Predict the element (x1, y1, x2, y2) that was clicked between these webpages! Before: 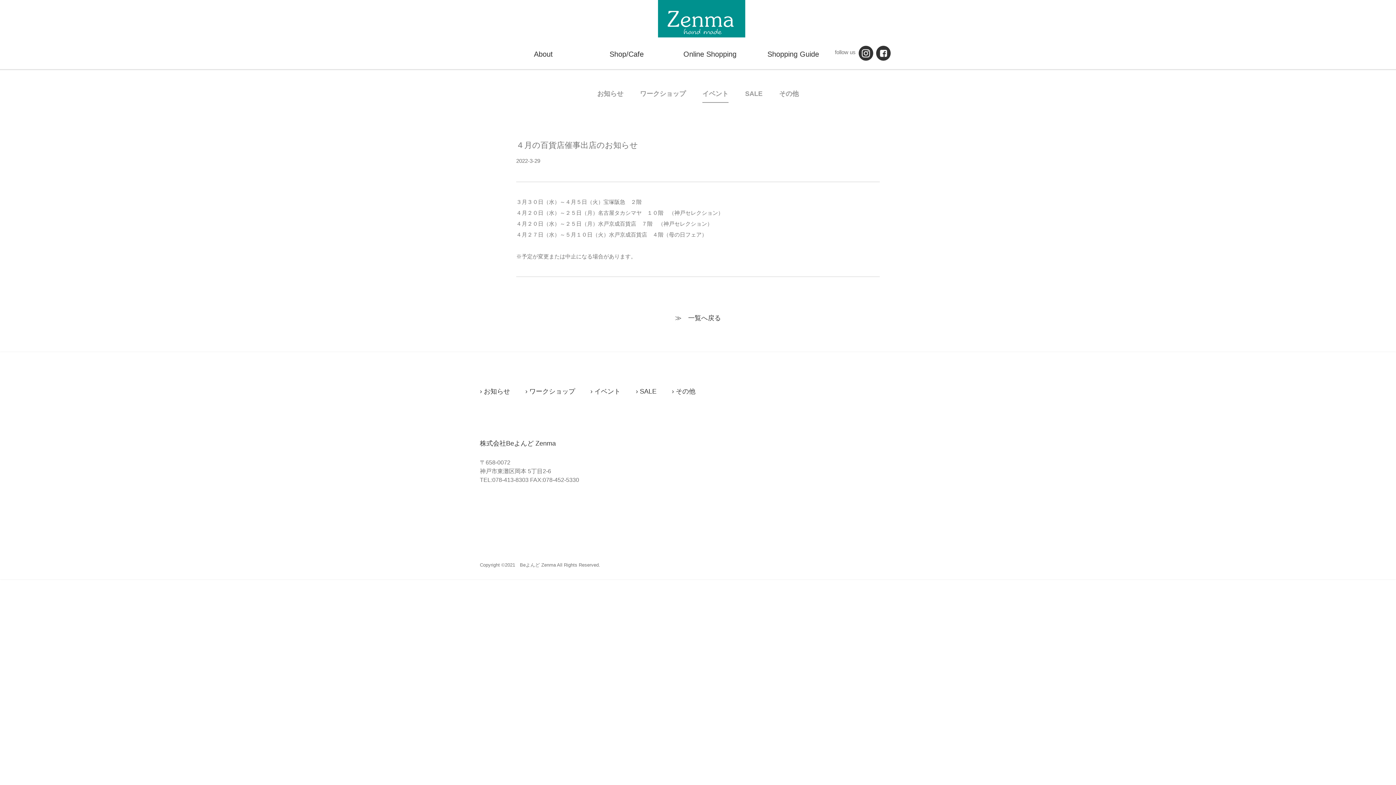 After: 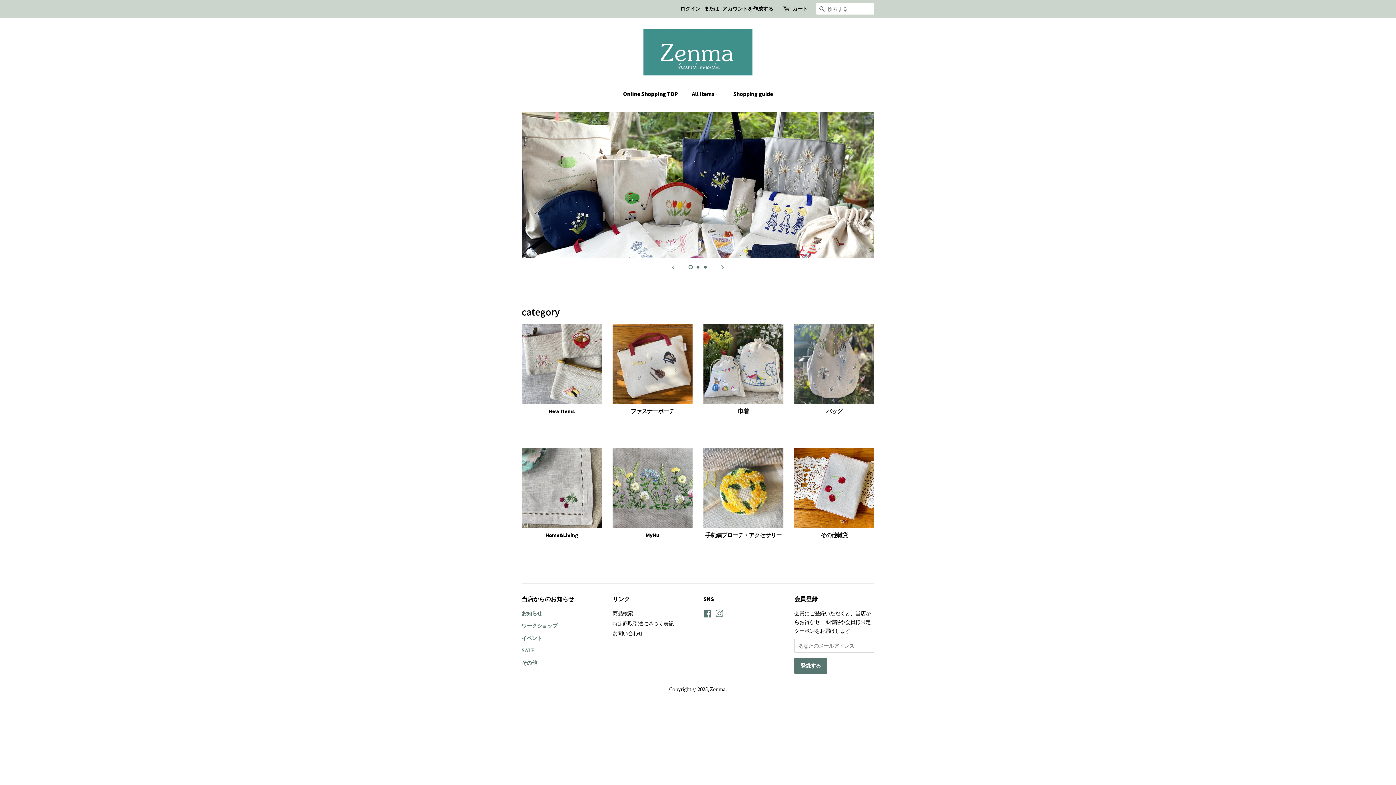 Action: bbox: (683, 50, 736, 58) label: Online Shopping